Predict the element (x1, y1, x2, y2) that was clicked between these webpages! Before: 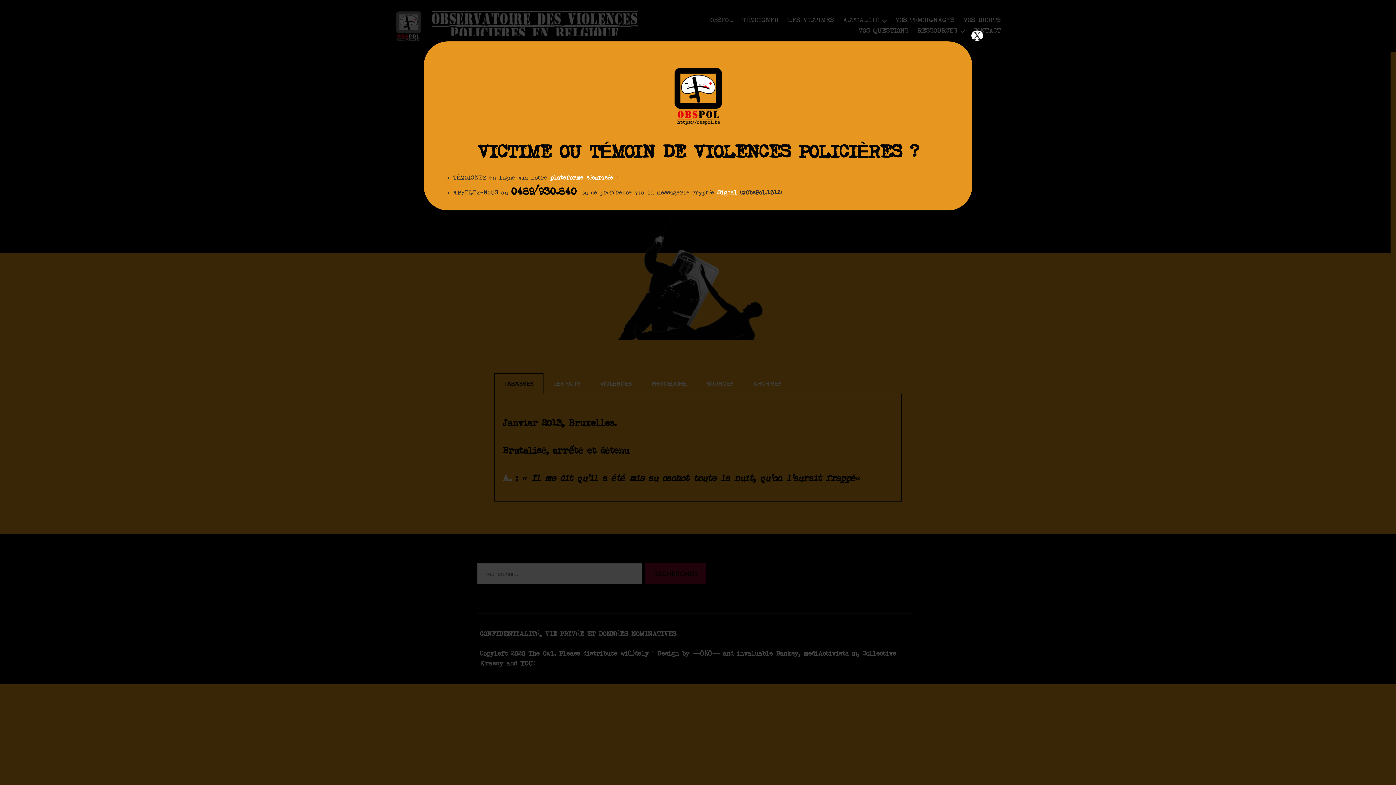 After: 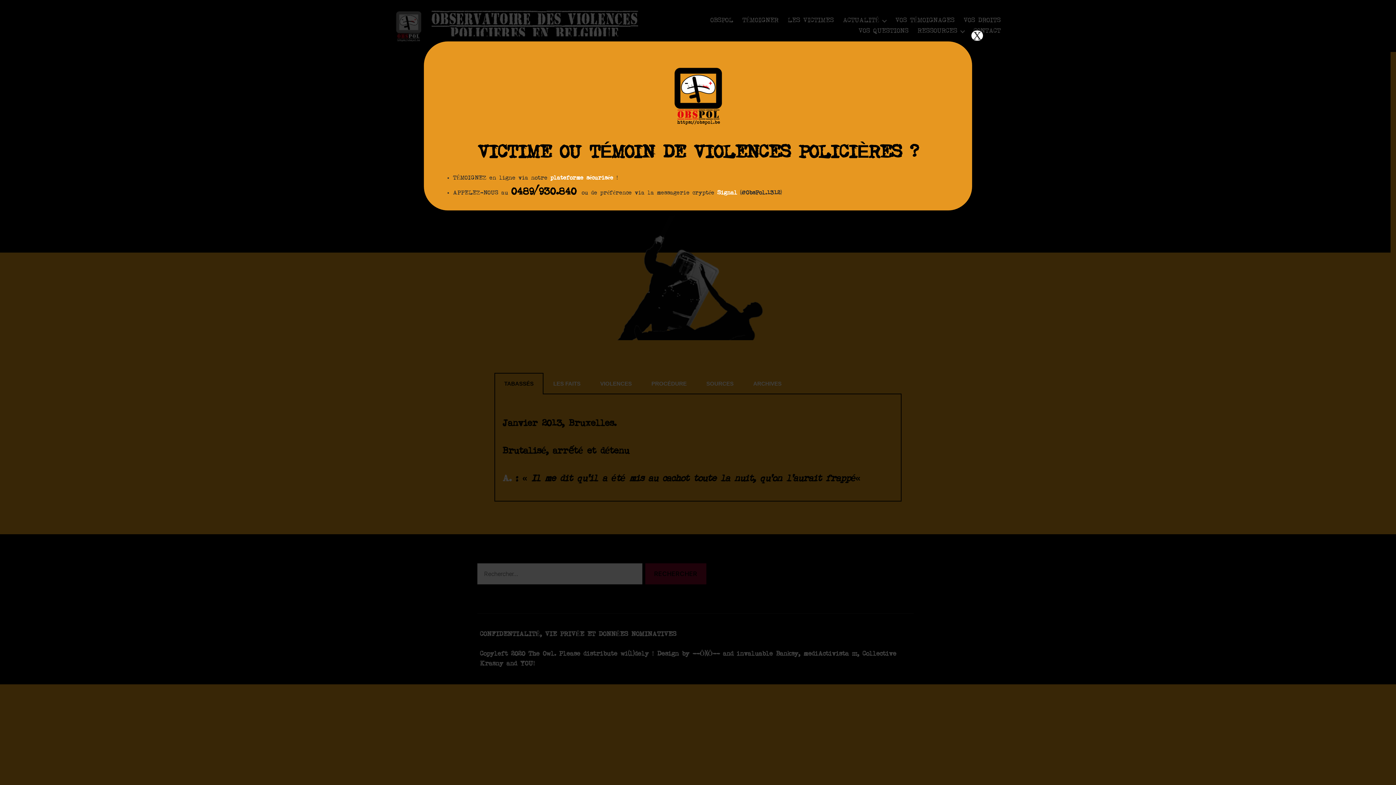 Action: bbox: (717, 190, 737, 195) label: Signal